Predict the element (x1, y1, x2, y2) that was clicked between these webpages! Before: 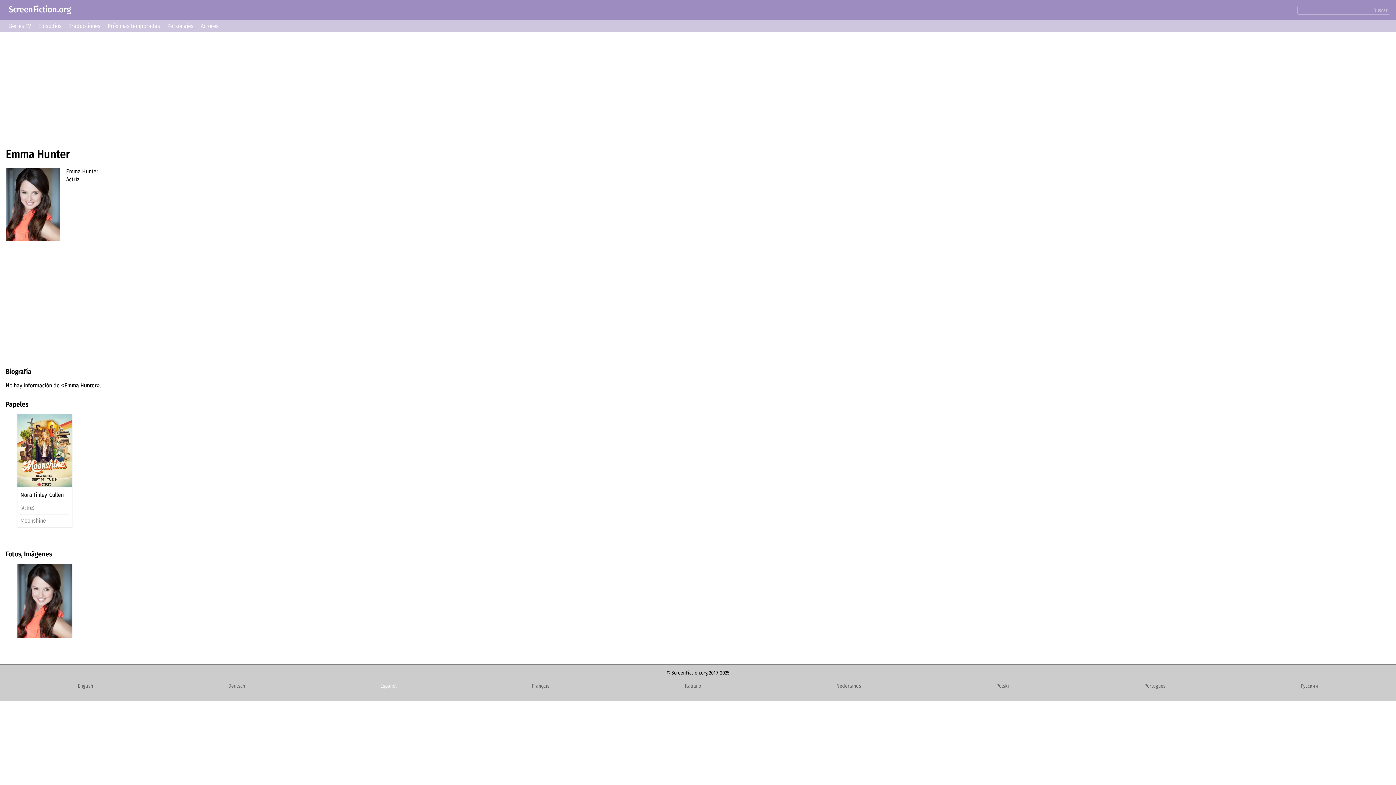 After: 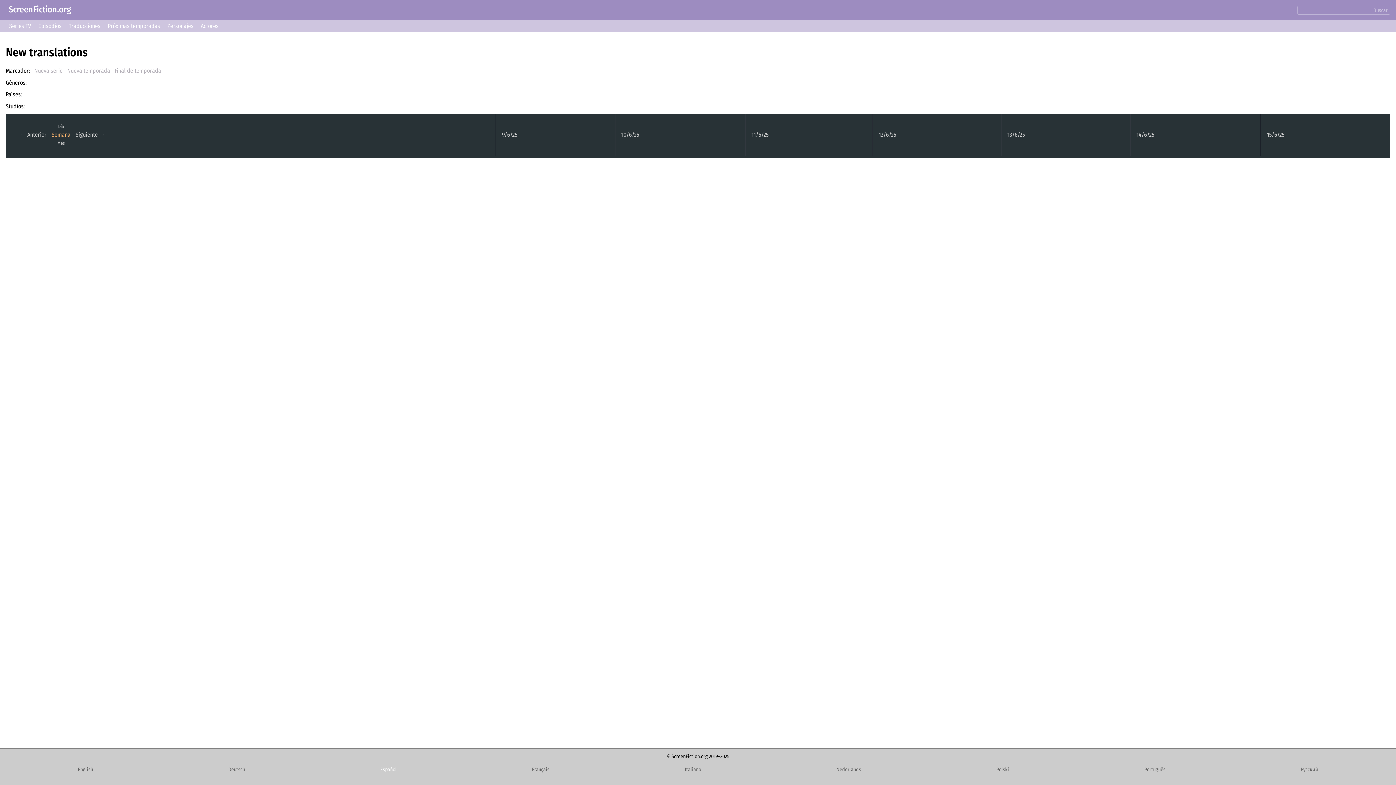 Action: bbox: (68, 22, 100, 29) label: Traducciones